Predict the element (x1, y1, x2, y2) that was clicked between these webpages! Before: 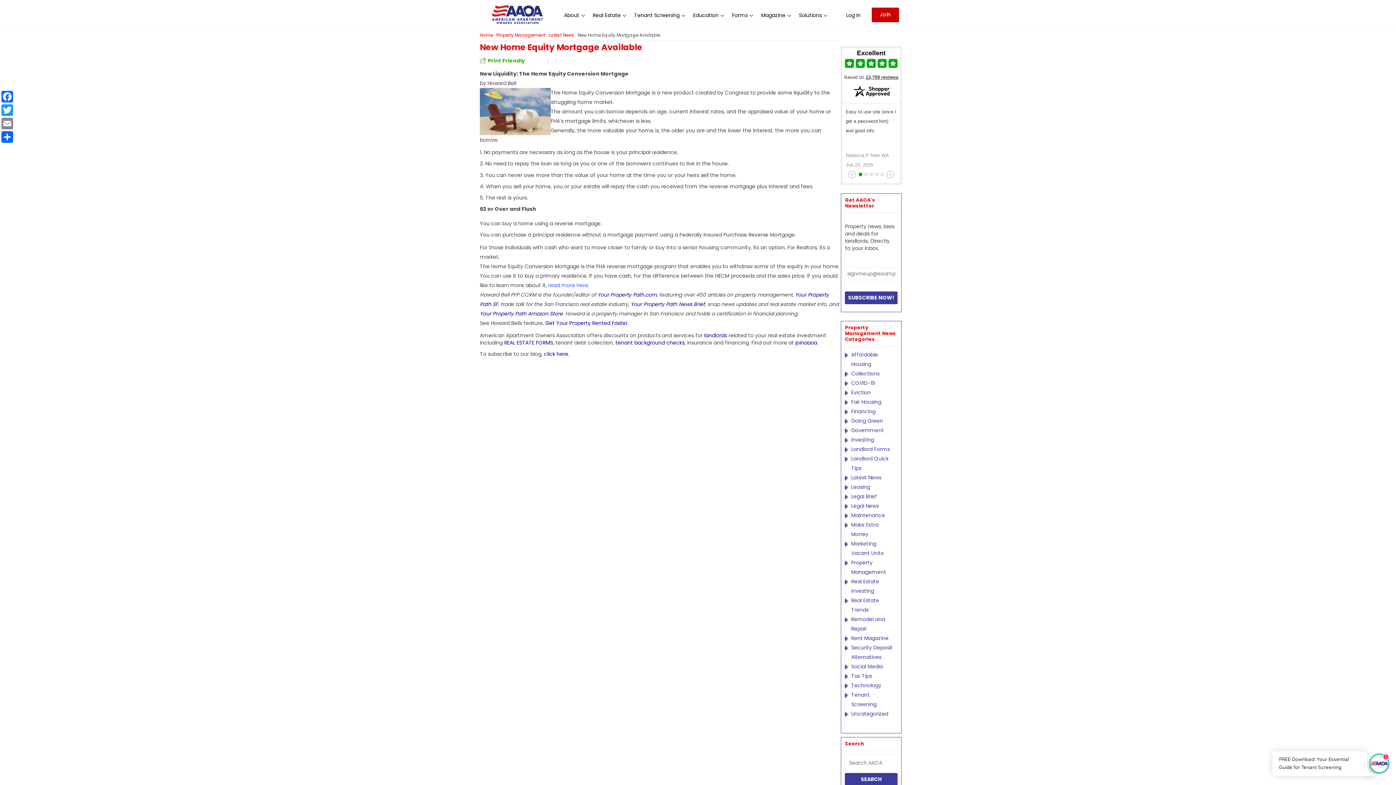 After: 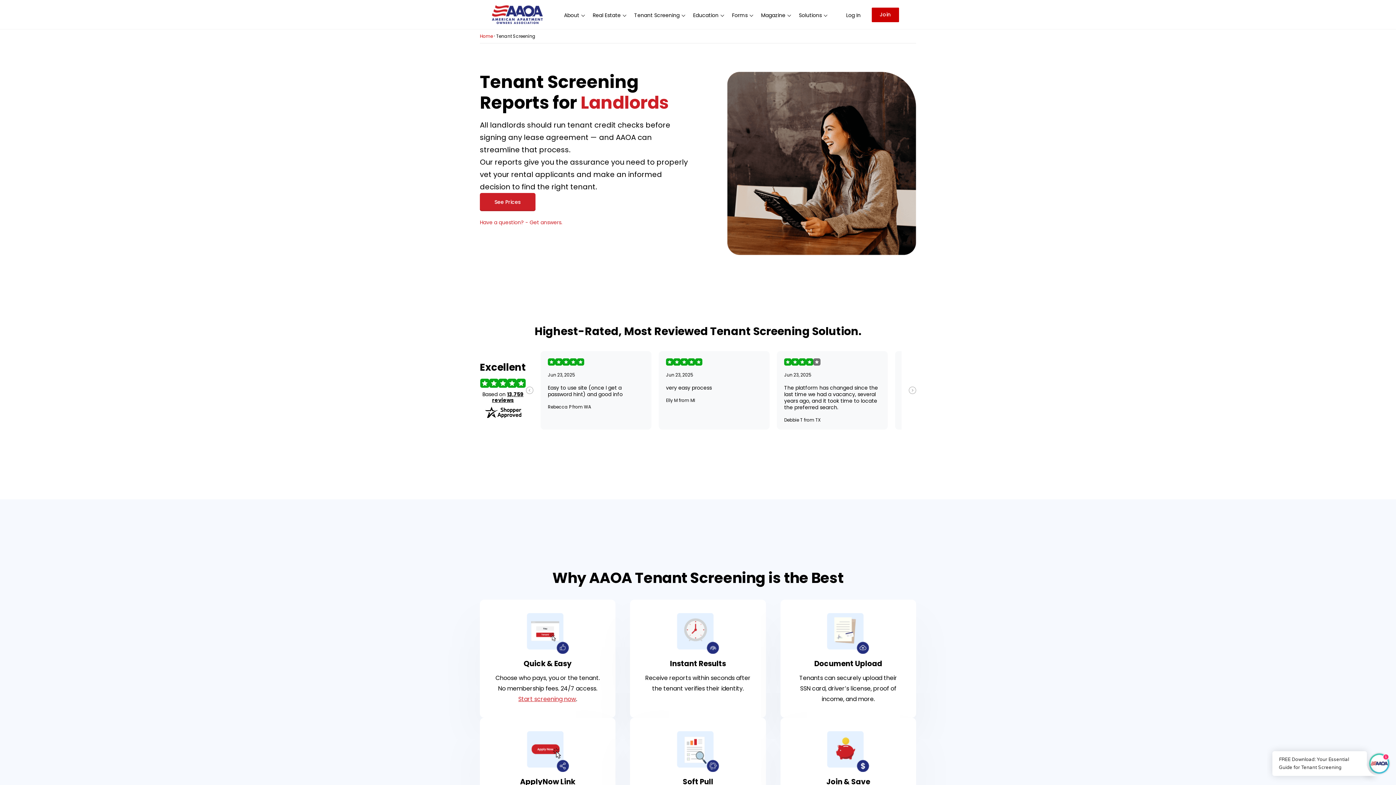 Action: bbox: (615, 339, 684, 346) label: tenant background checks